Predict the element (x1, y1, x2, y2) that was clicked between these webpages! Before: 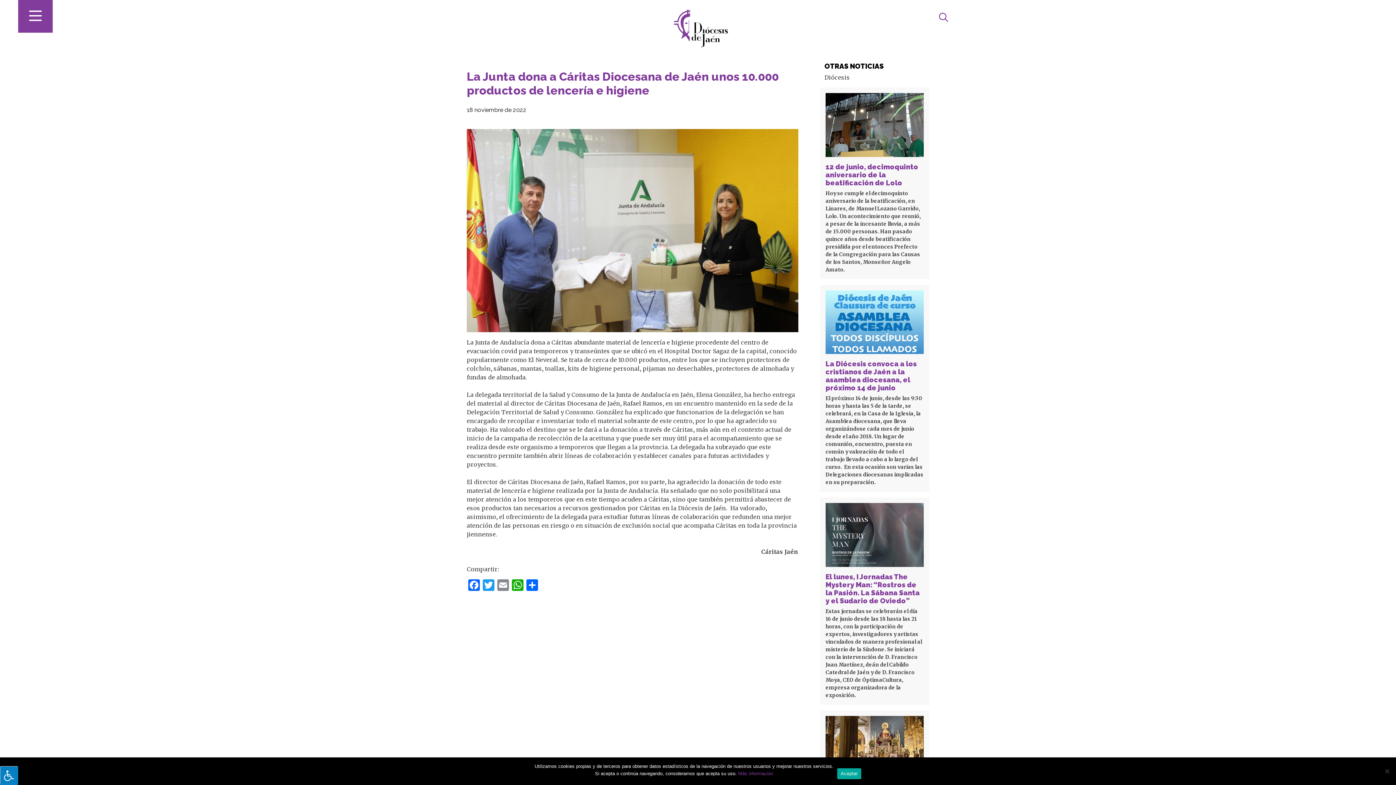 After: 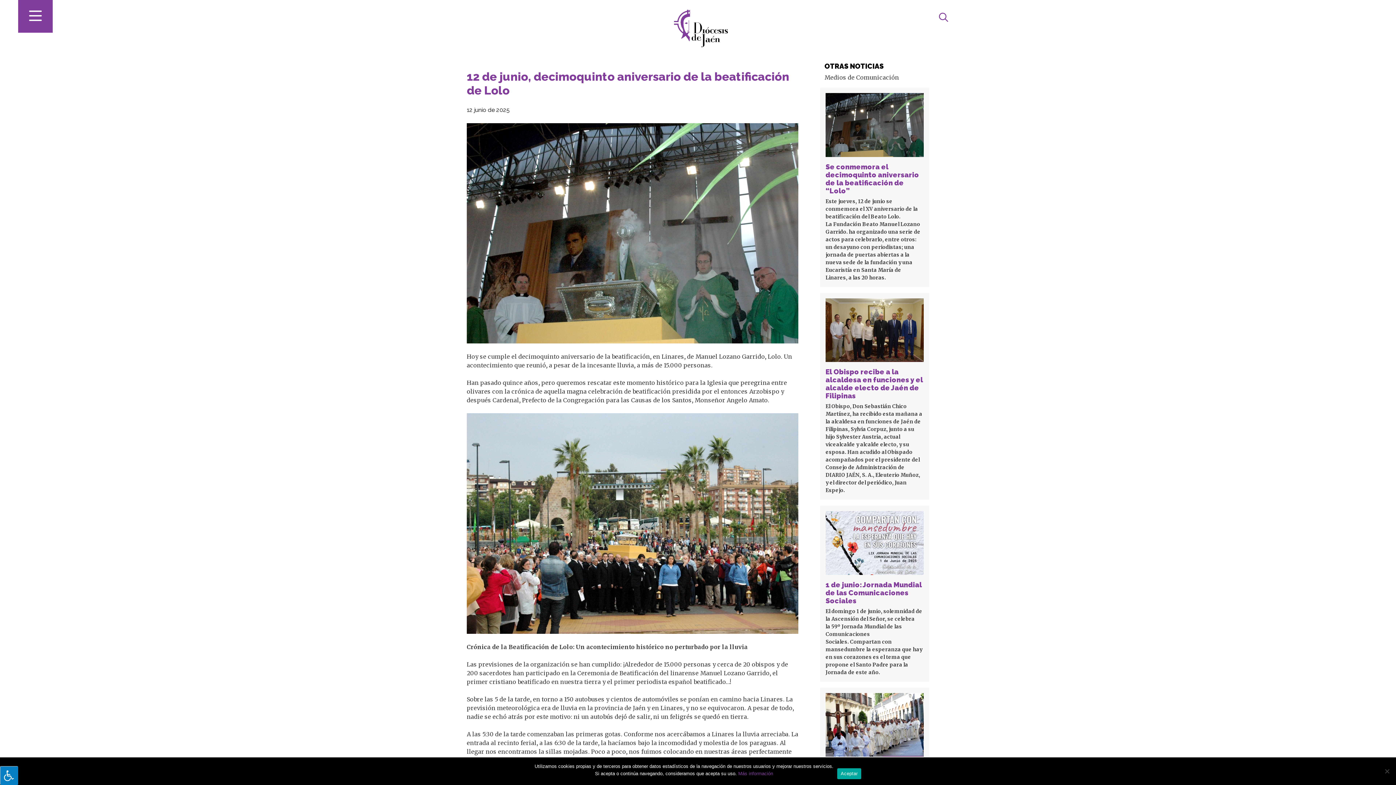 Action: bbox: (825, 124, 924, 130)